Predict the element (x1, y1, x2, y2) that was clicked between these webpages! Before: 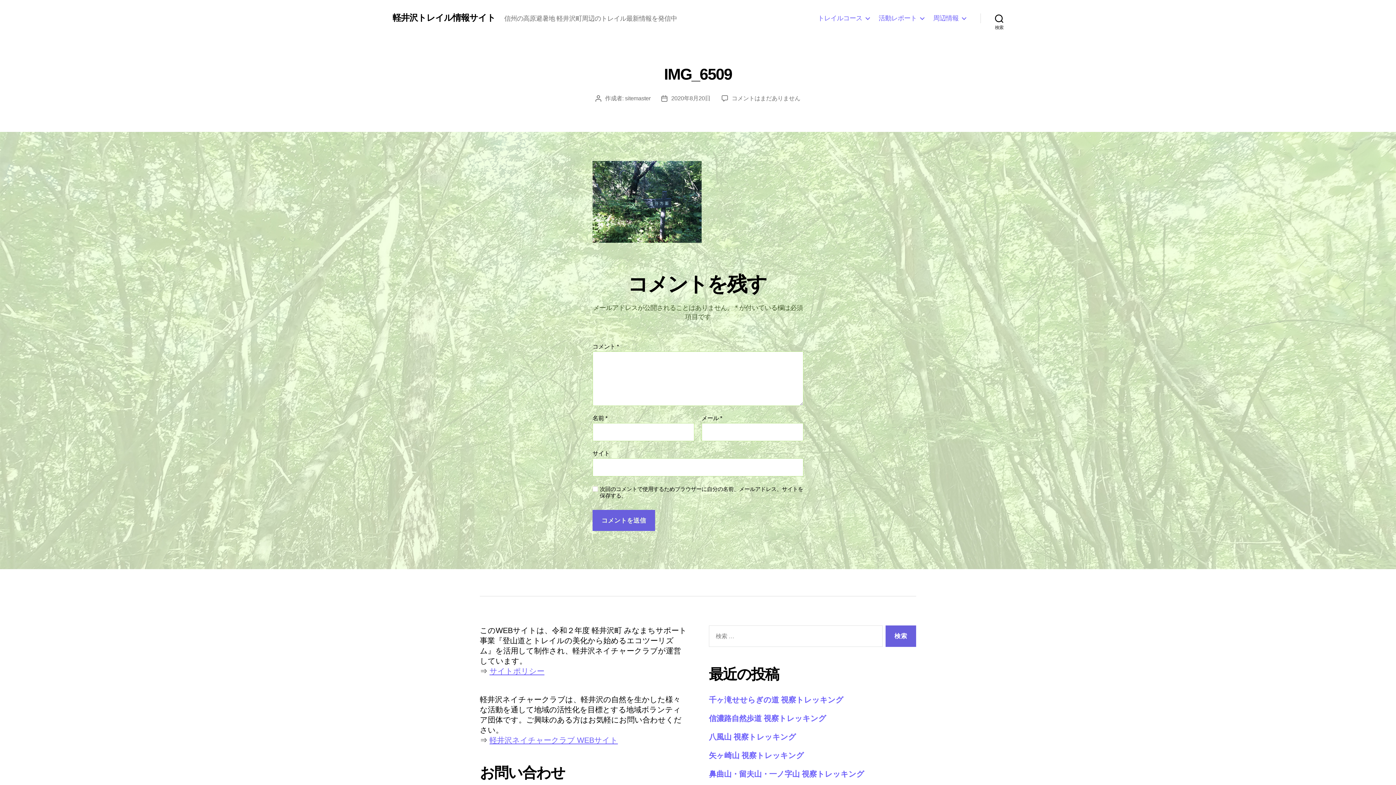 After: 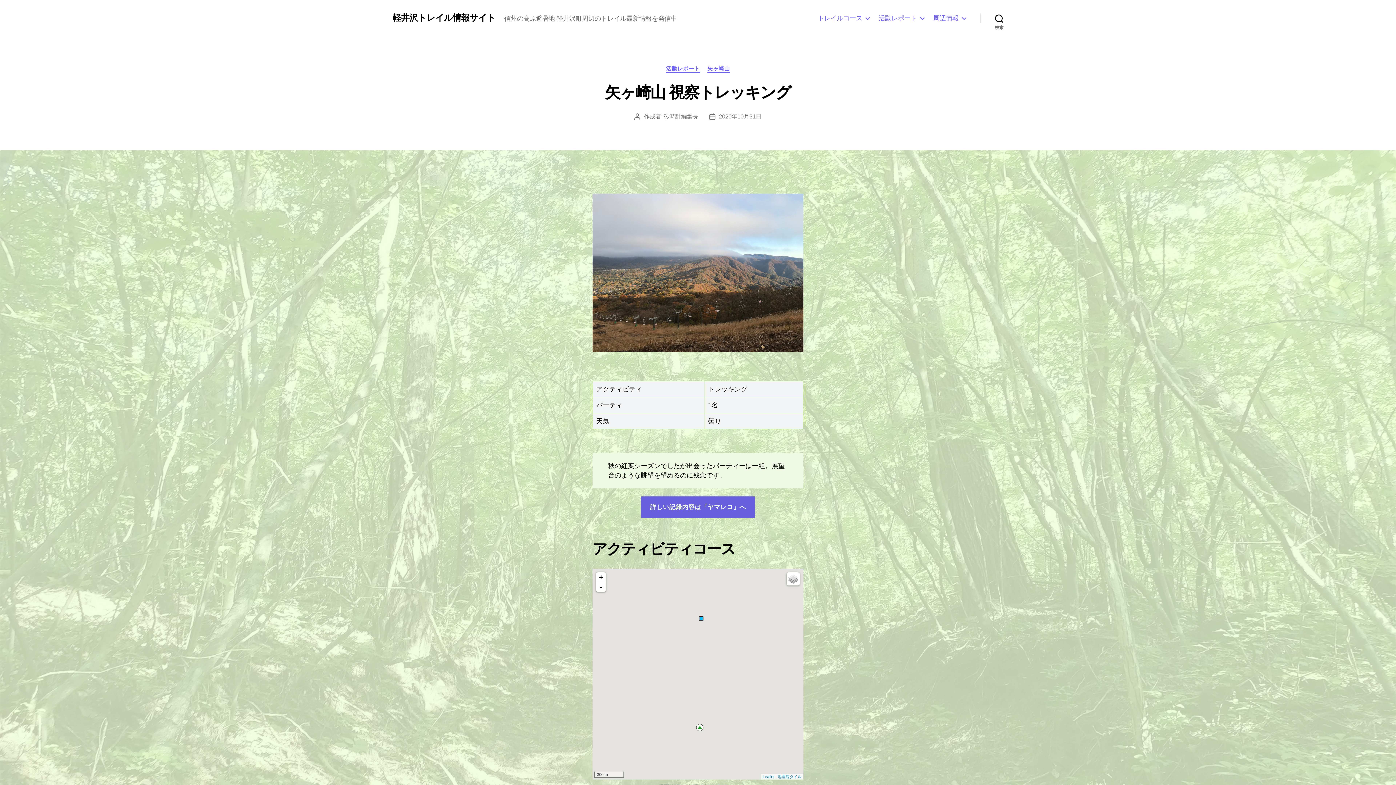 Action: bbox: (709, 751, 804, 759) label: 矢ヶ崎山 視察トレッキング